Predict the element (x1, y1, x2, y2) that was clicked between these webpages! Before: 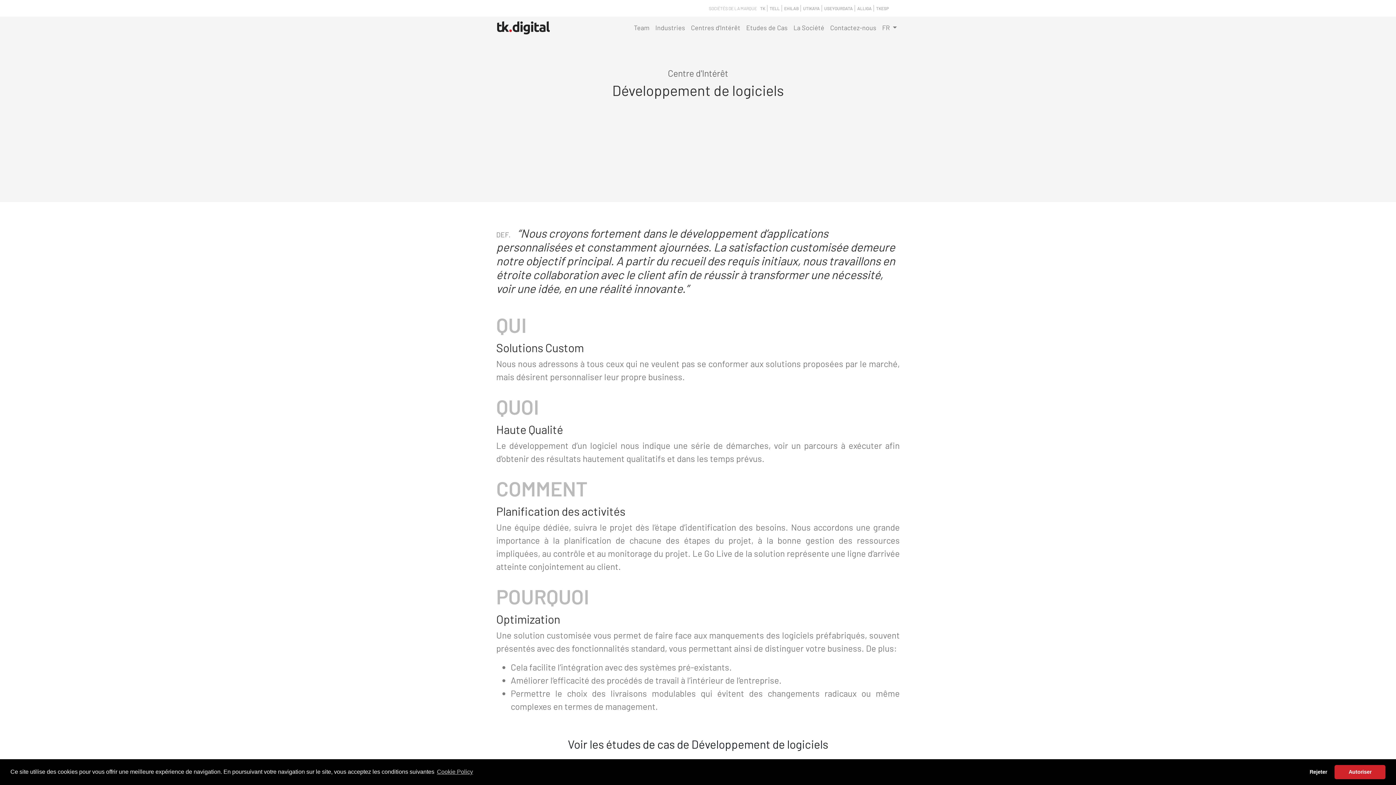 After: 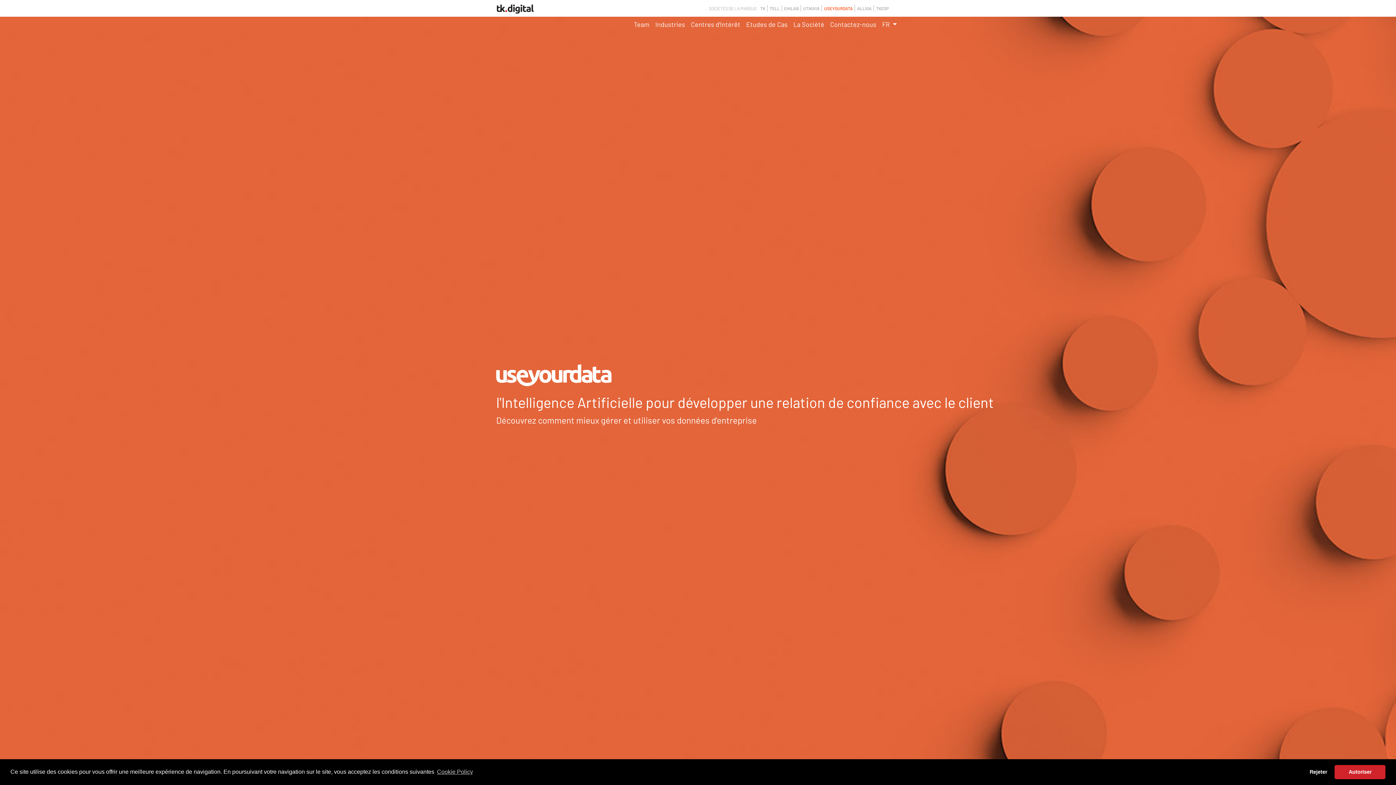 Action: bbox: (824, 5, 853, 10) label: USEYOURDATA